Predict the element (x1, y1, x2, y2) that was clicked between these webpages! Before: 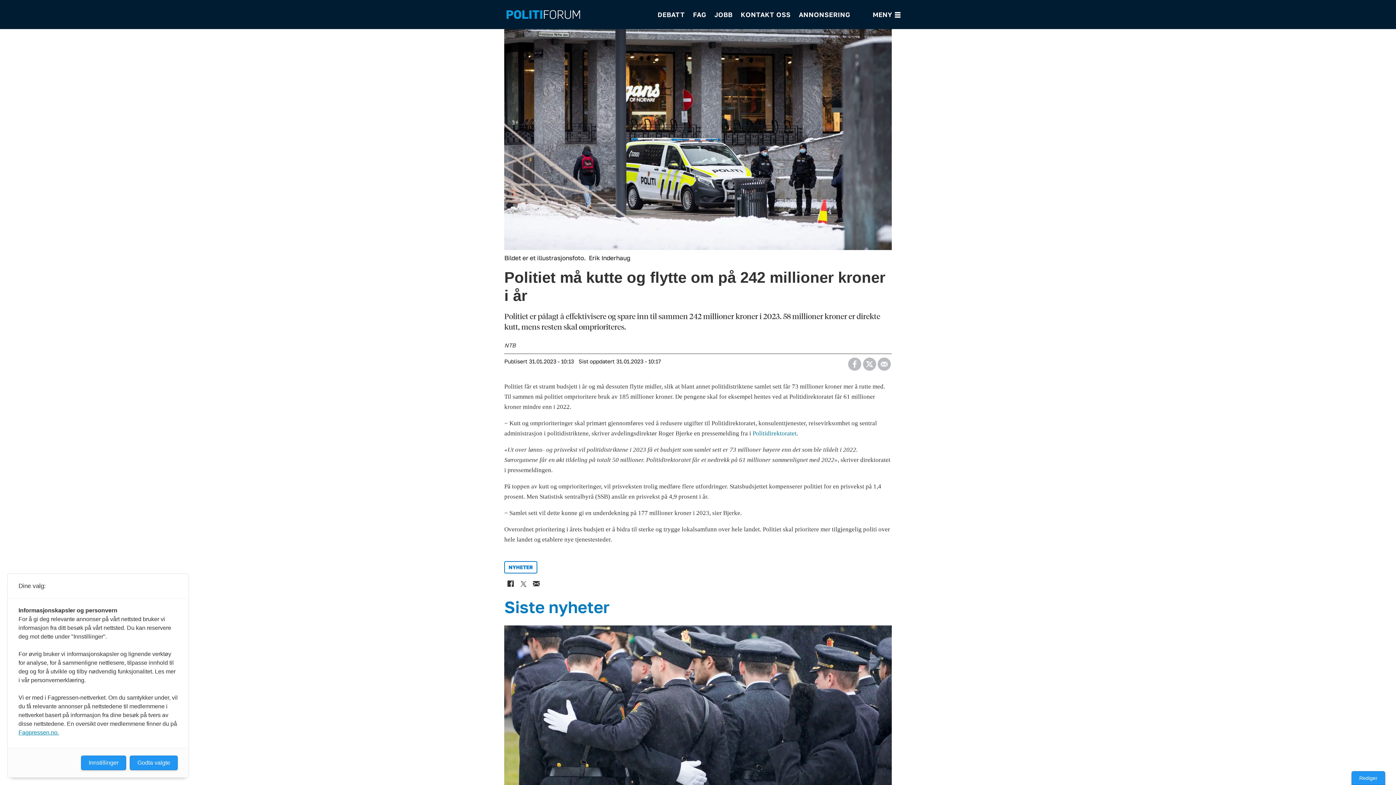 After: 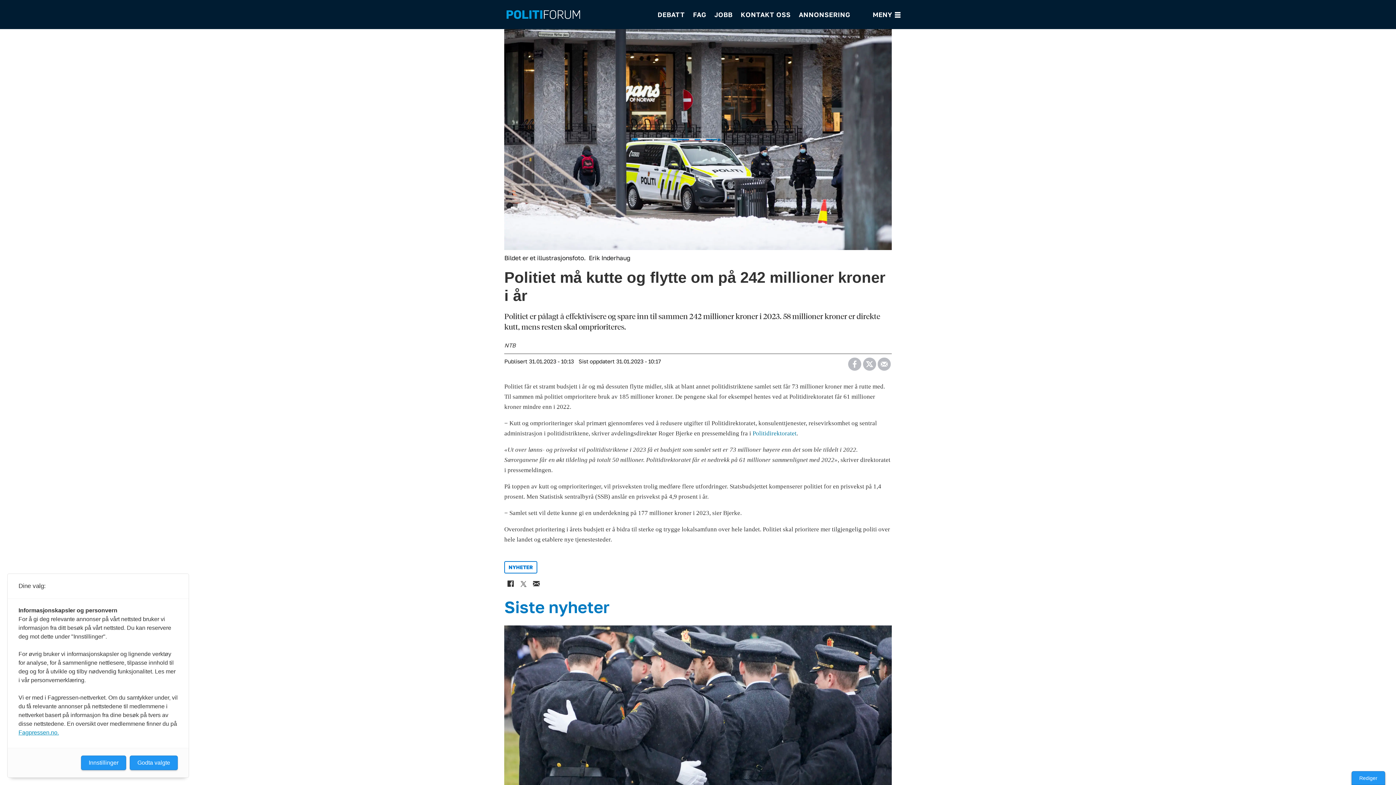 Action: bbox: (847, 356, 861, 367) label: Del på Facebook